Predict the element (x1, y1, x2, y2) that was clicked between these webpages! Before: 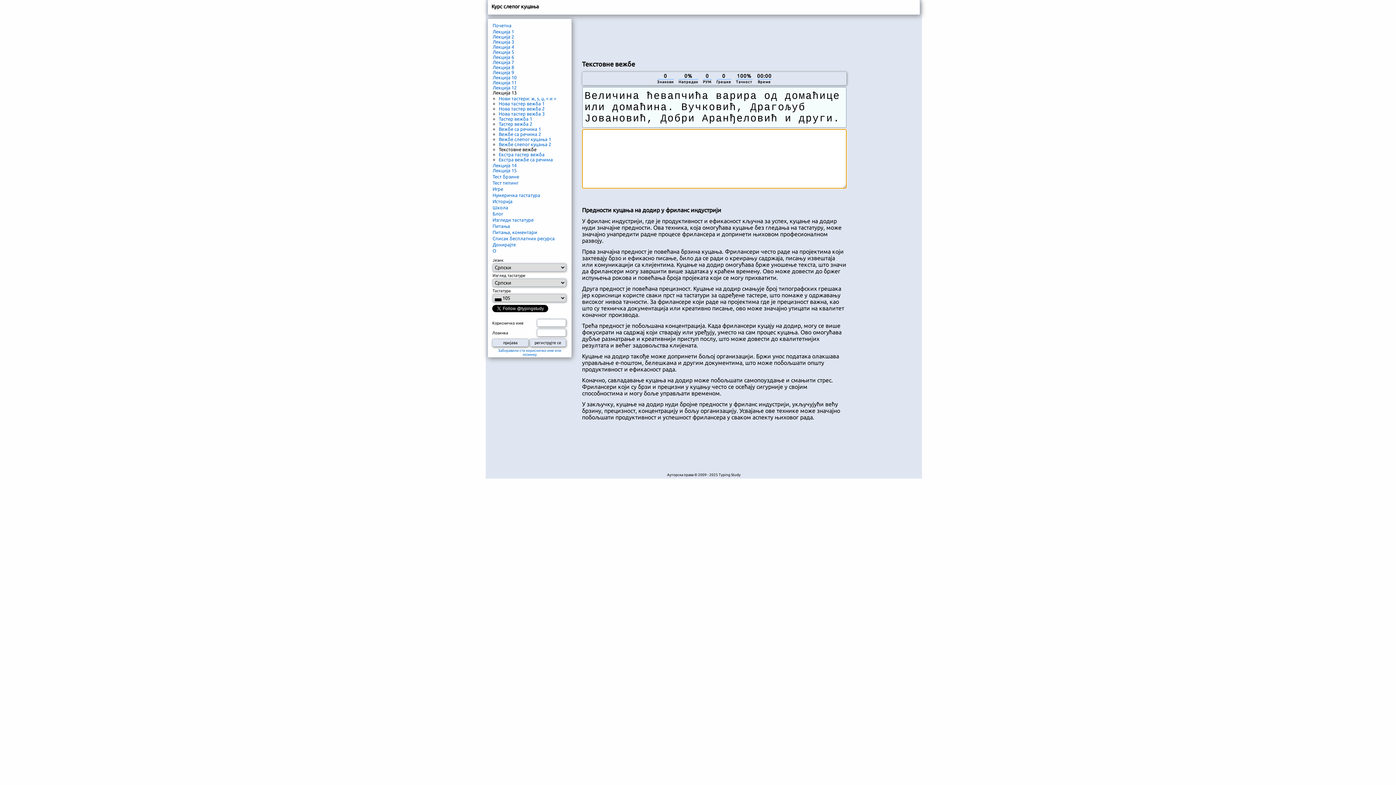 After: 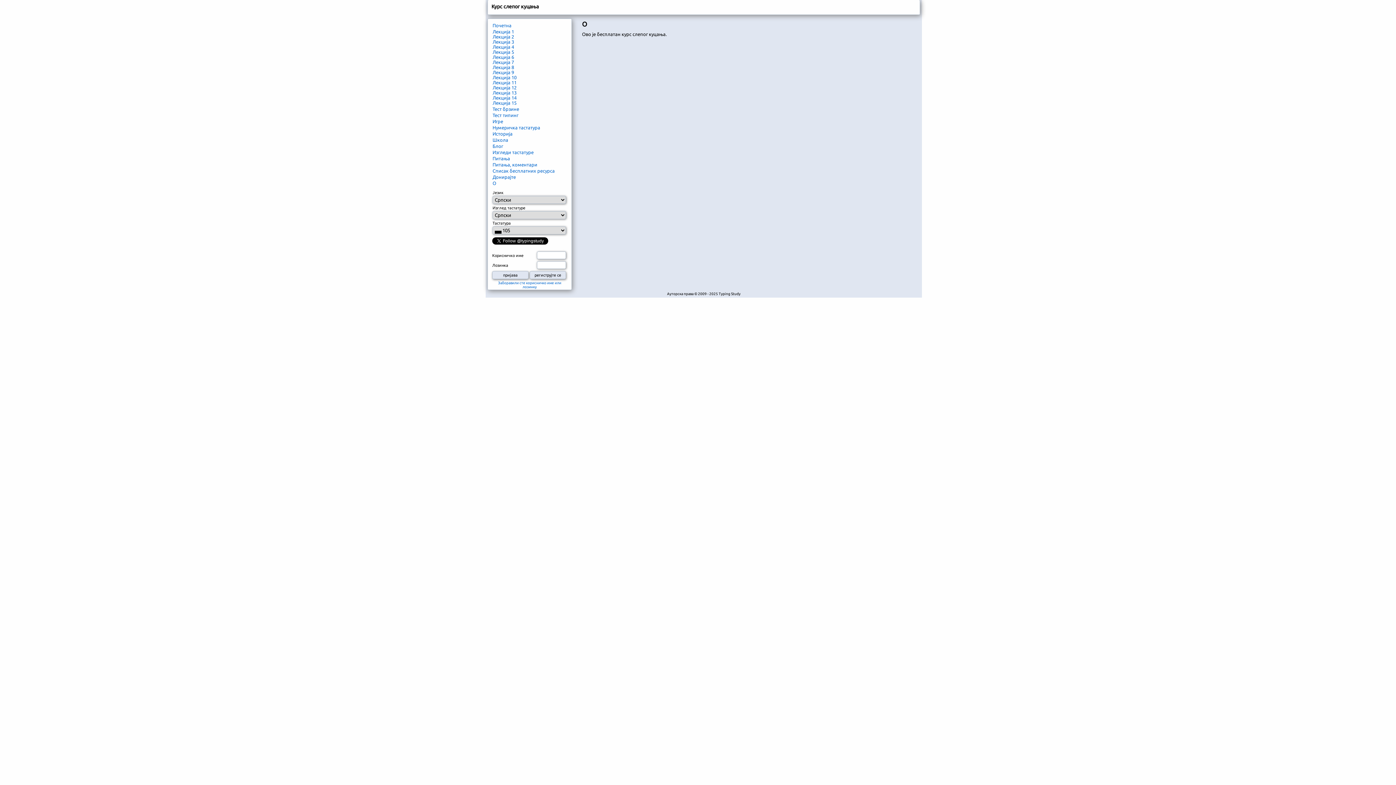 Action: label: О bbox: (492, 248, 496, 253)